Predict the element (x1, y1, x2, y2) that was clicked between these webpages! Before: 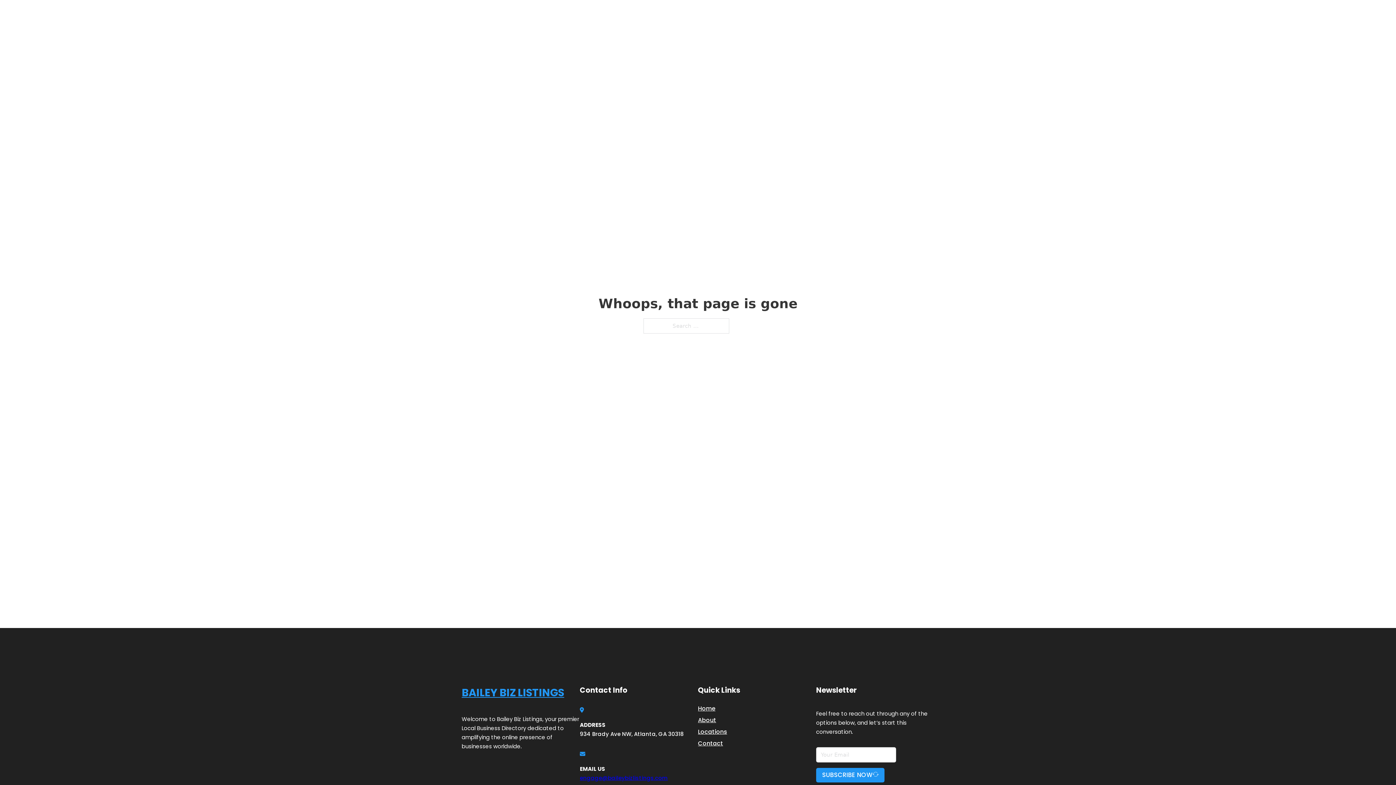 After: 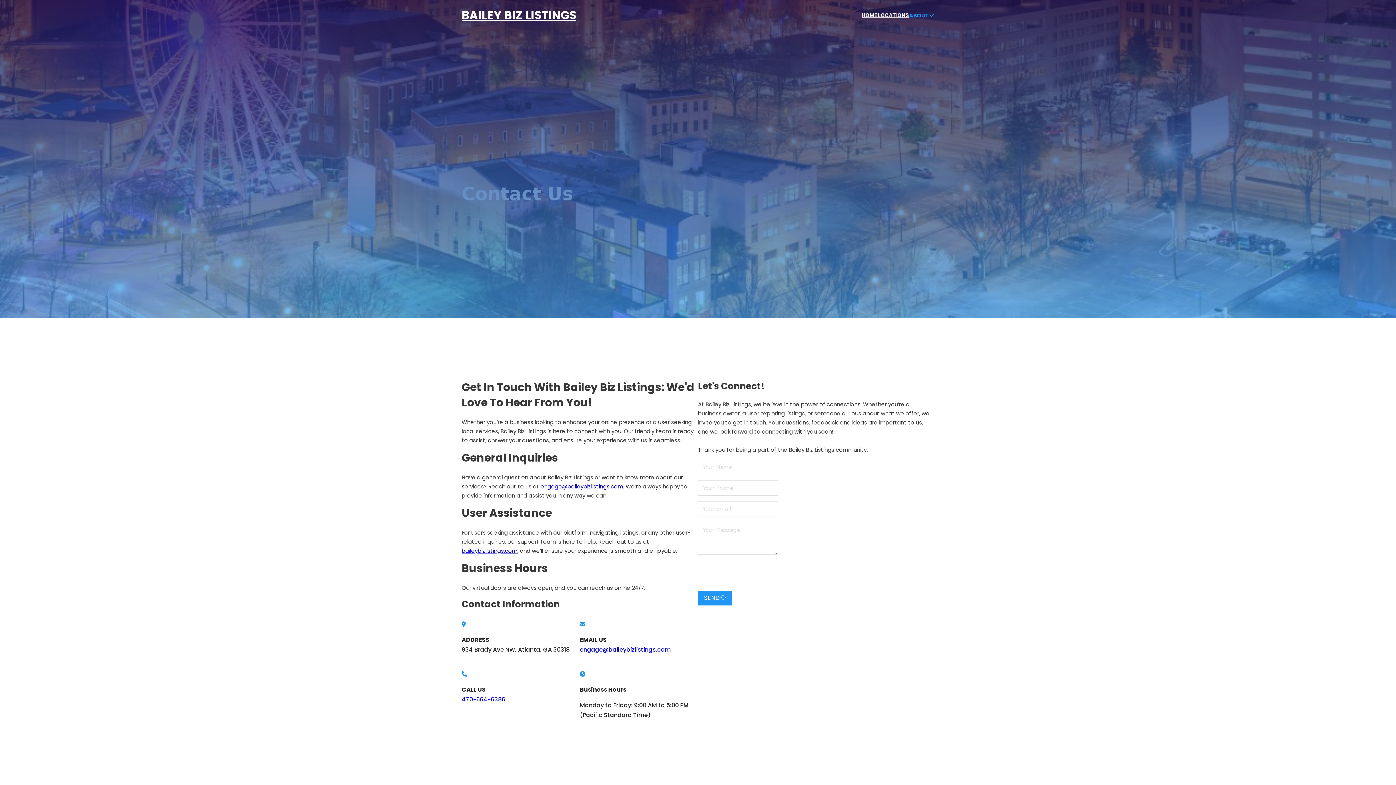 Action: bbox: (698, 738, 723, 748) label: Contact